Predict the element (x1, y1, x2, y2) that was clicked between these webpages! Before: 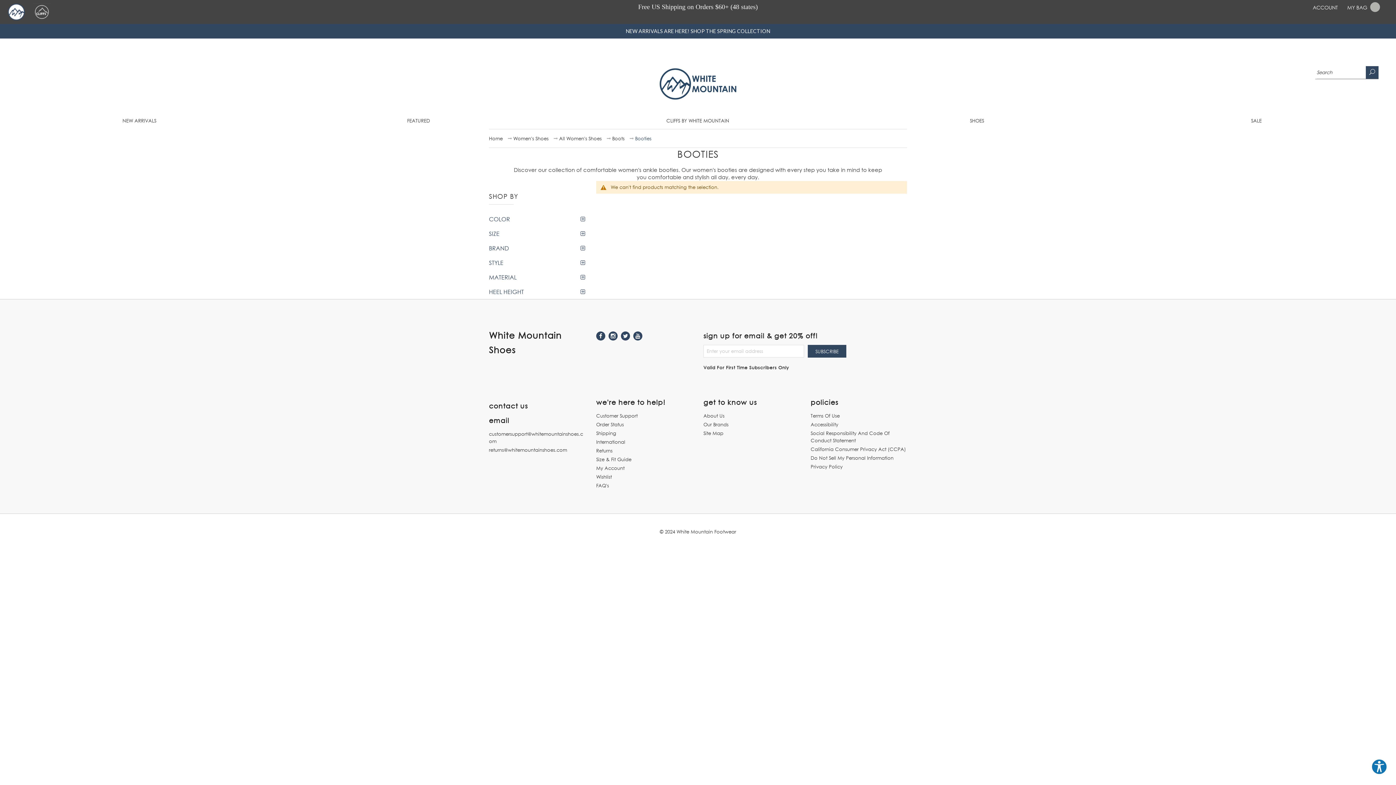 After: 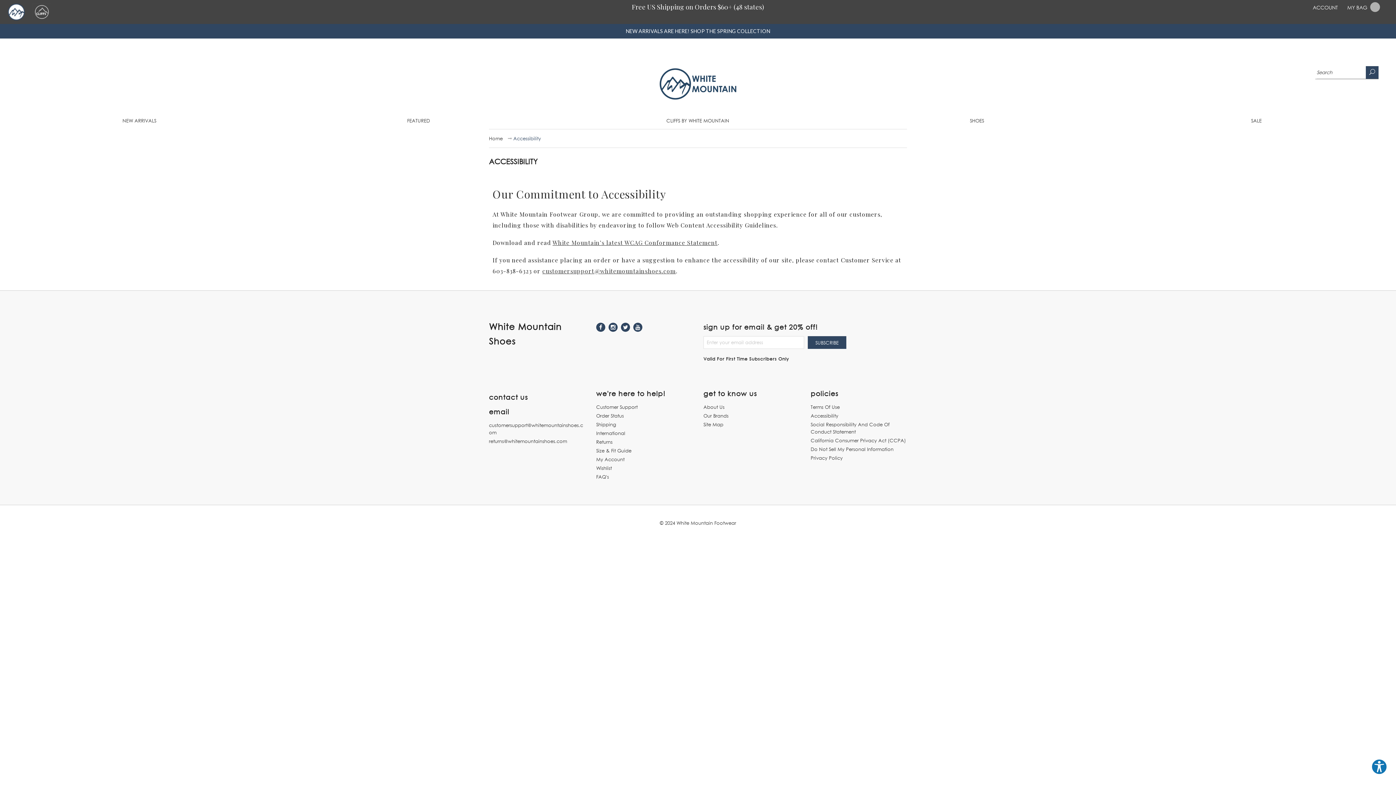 Action: label: Accessibility bbox: (810, 420, 907, 429)